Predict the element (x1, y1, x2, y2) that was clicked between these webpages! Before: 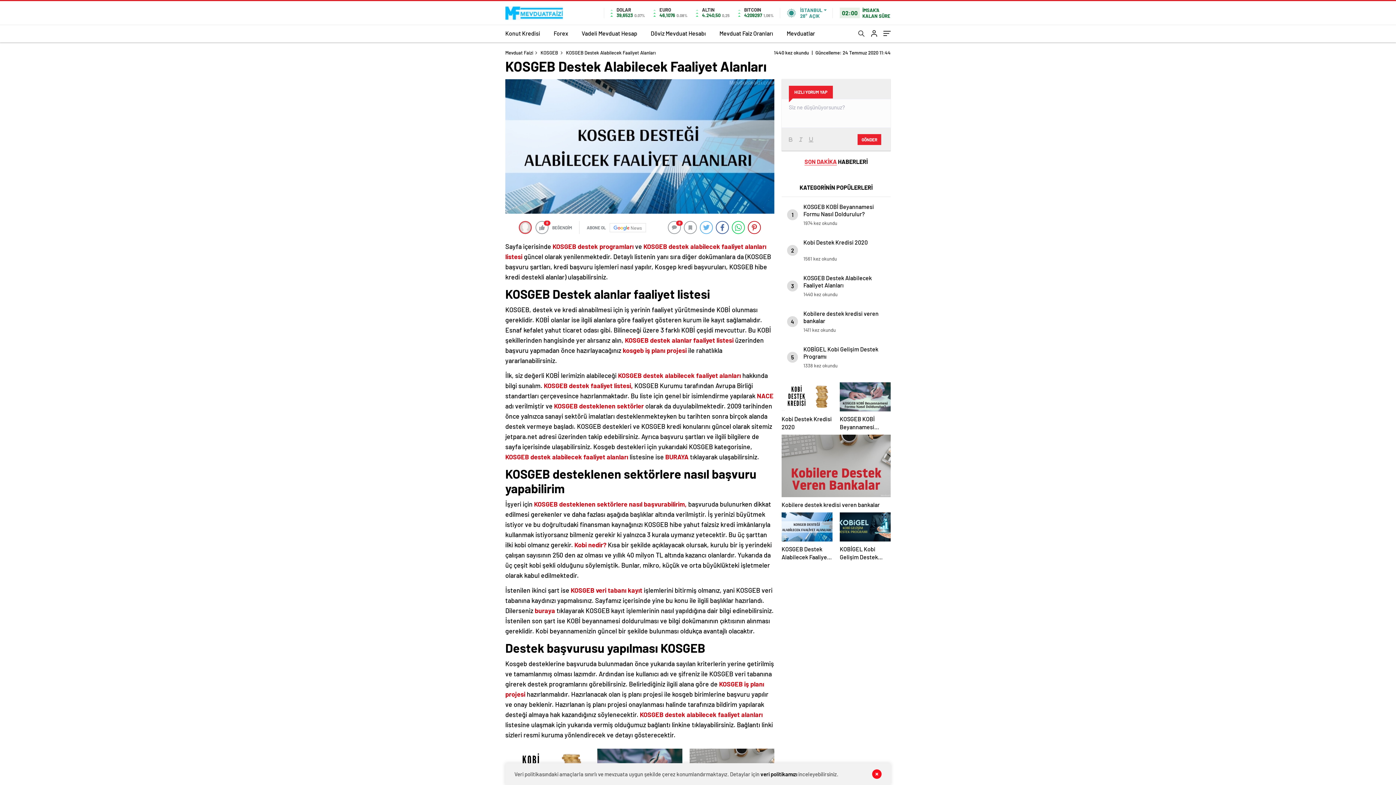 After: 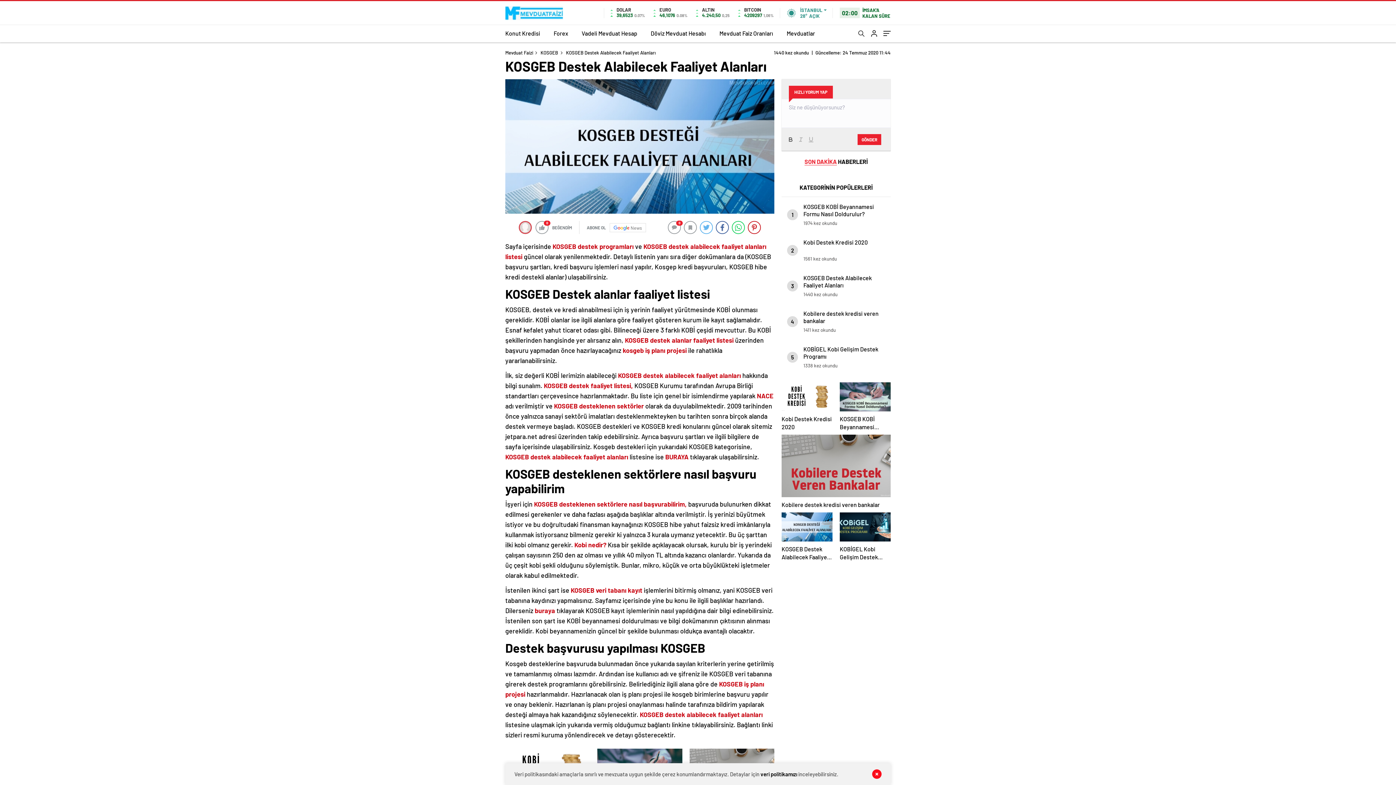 Action: bbox: (785, 135, 796, 143)